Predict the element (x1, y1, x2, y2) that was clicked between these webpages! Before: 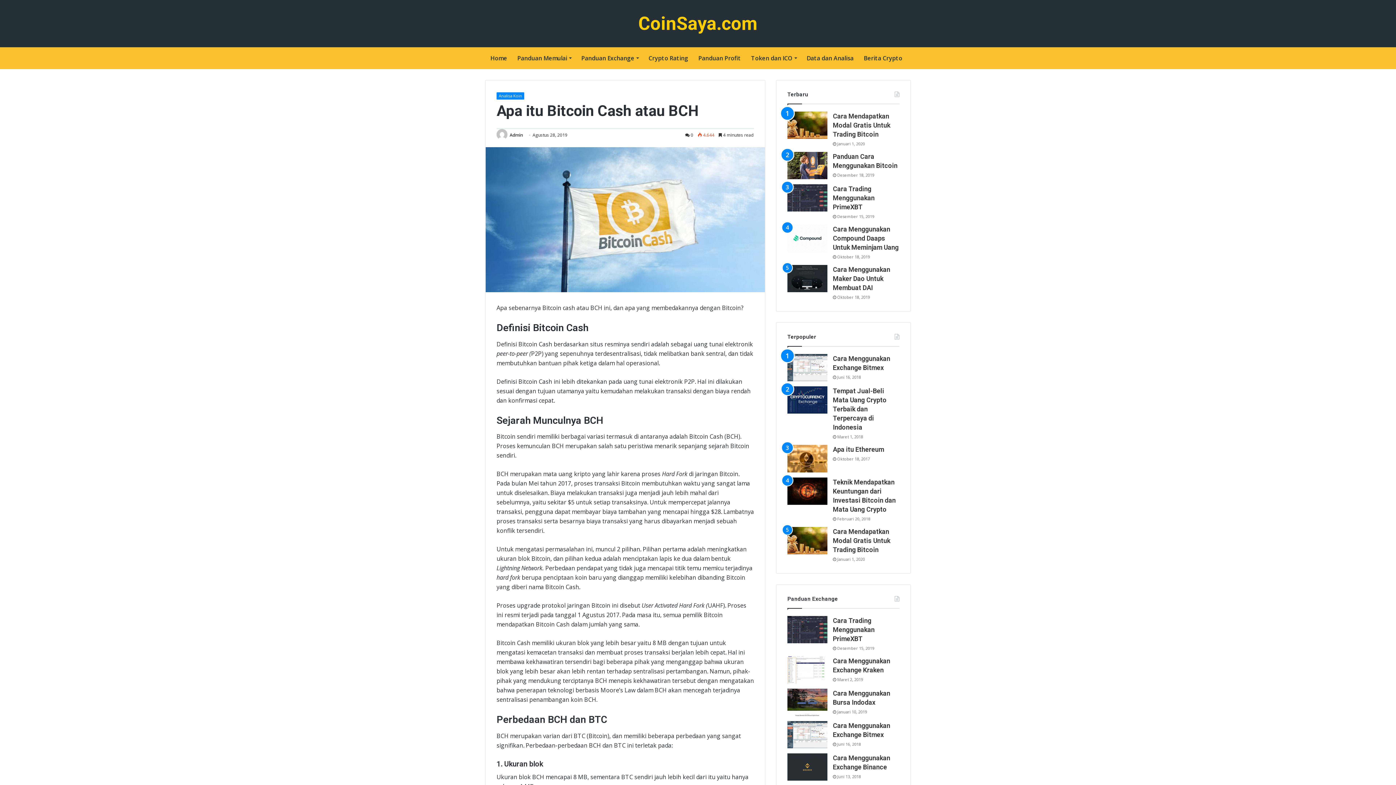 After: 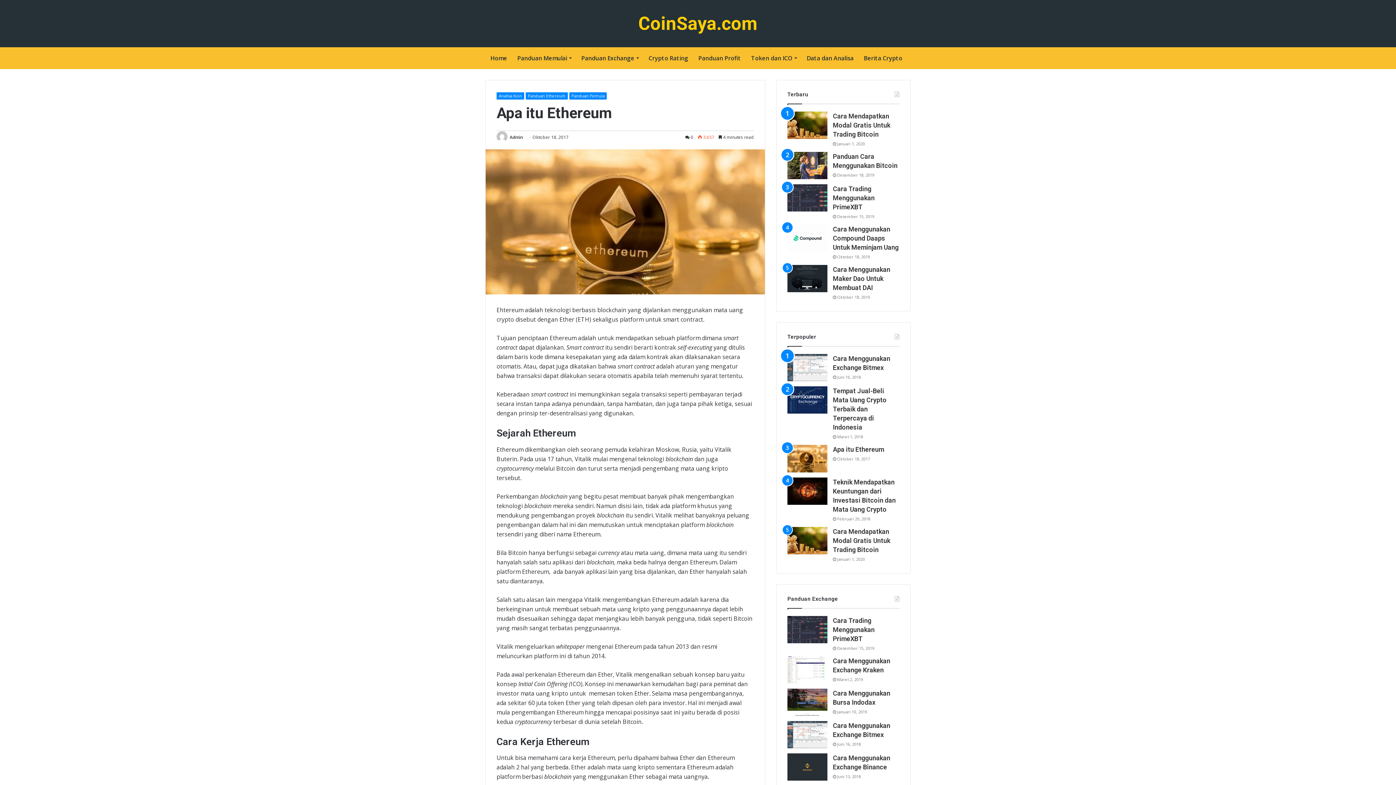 Action: bbox: (833, 445, 884, 453) label: Apa itu Ethereum